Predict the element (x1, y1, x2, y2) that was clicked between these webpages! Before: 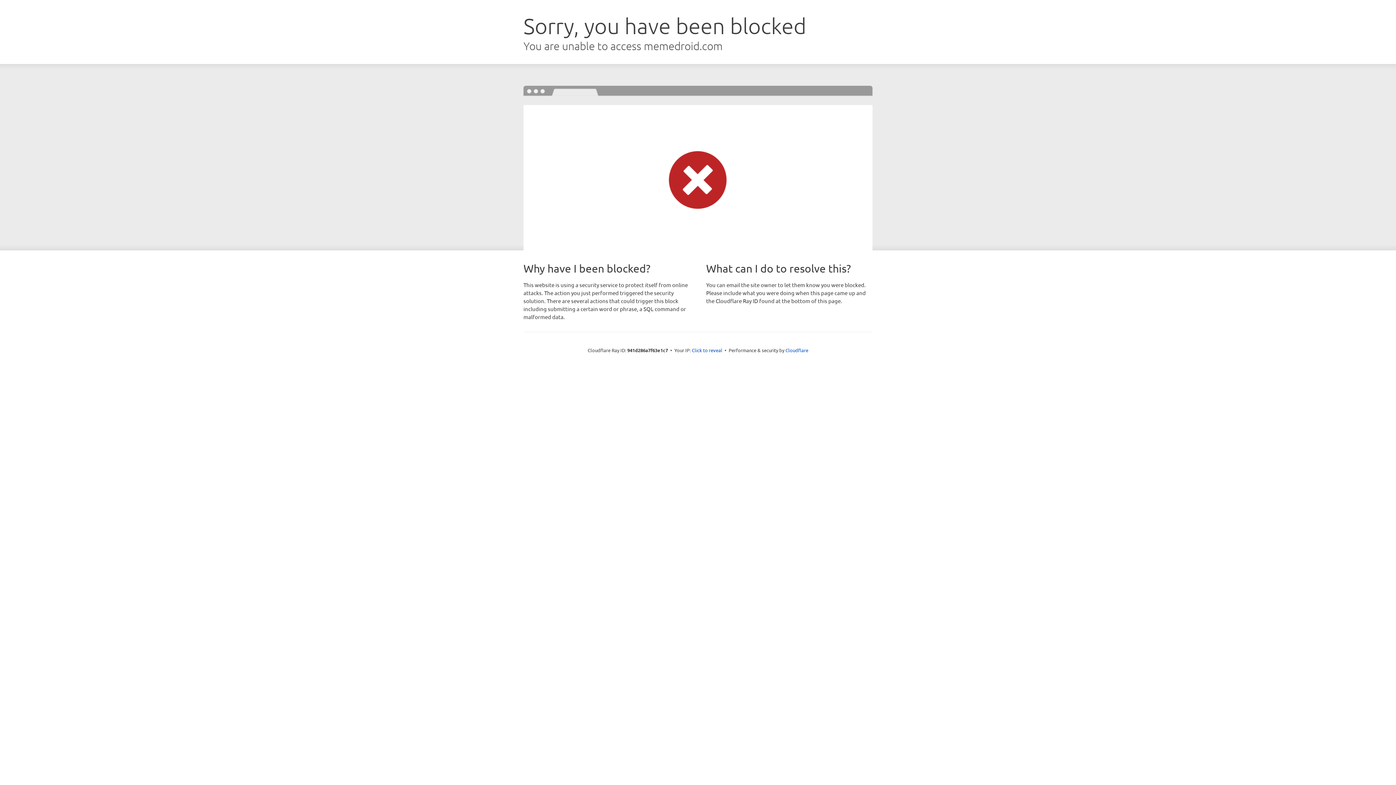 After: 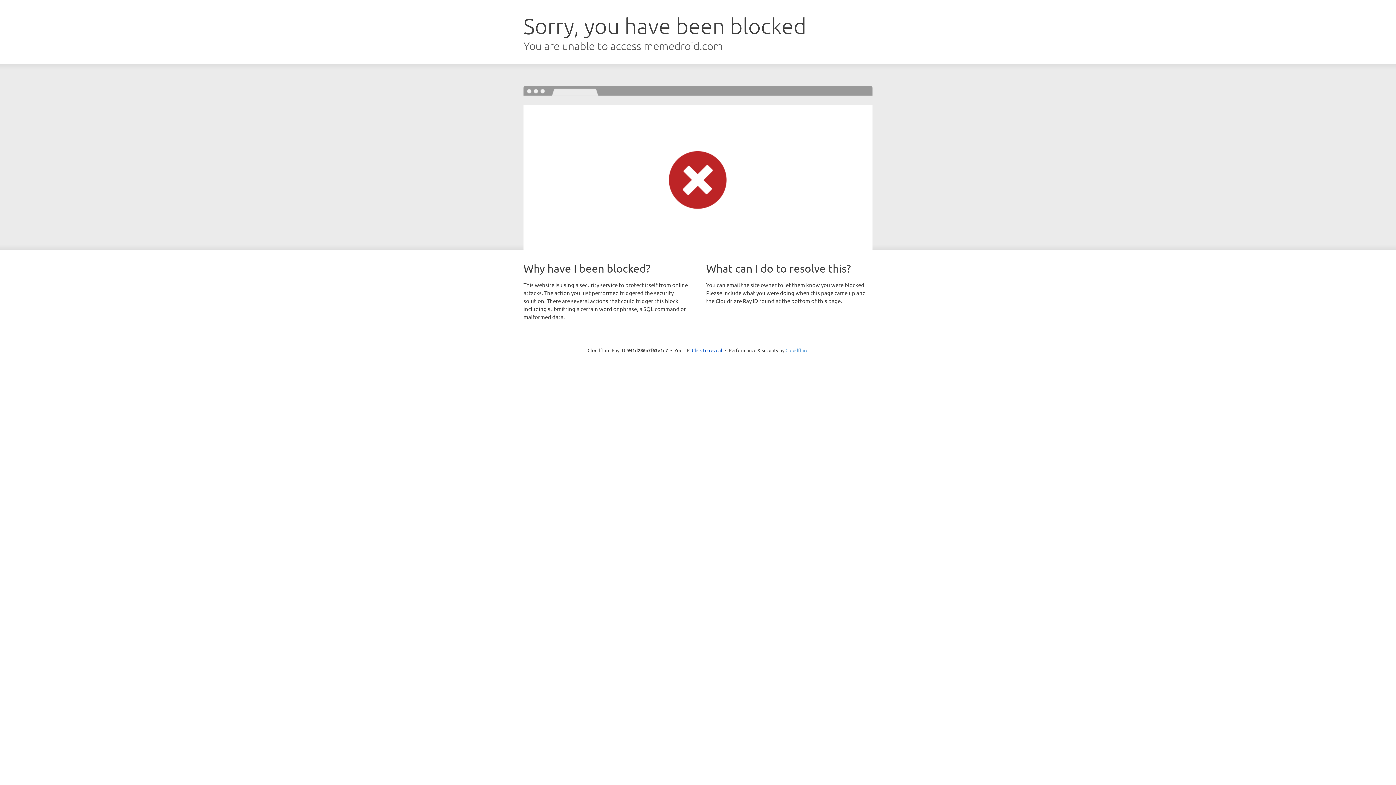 Action: bbox: (785, 347, 808, 353) label: Cloudflare